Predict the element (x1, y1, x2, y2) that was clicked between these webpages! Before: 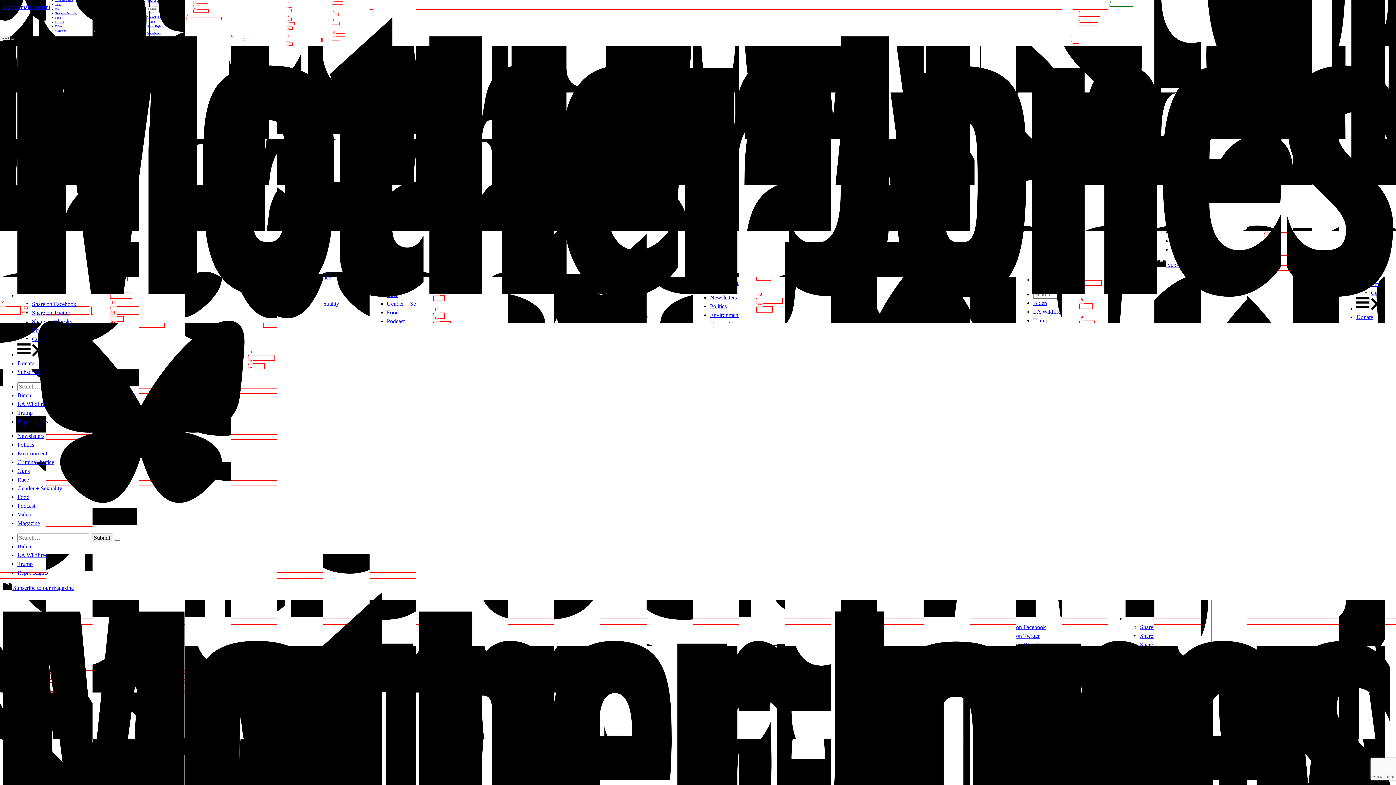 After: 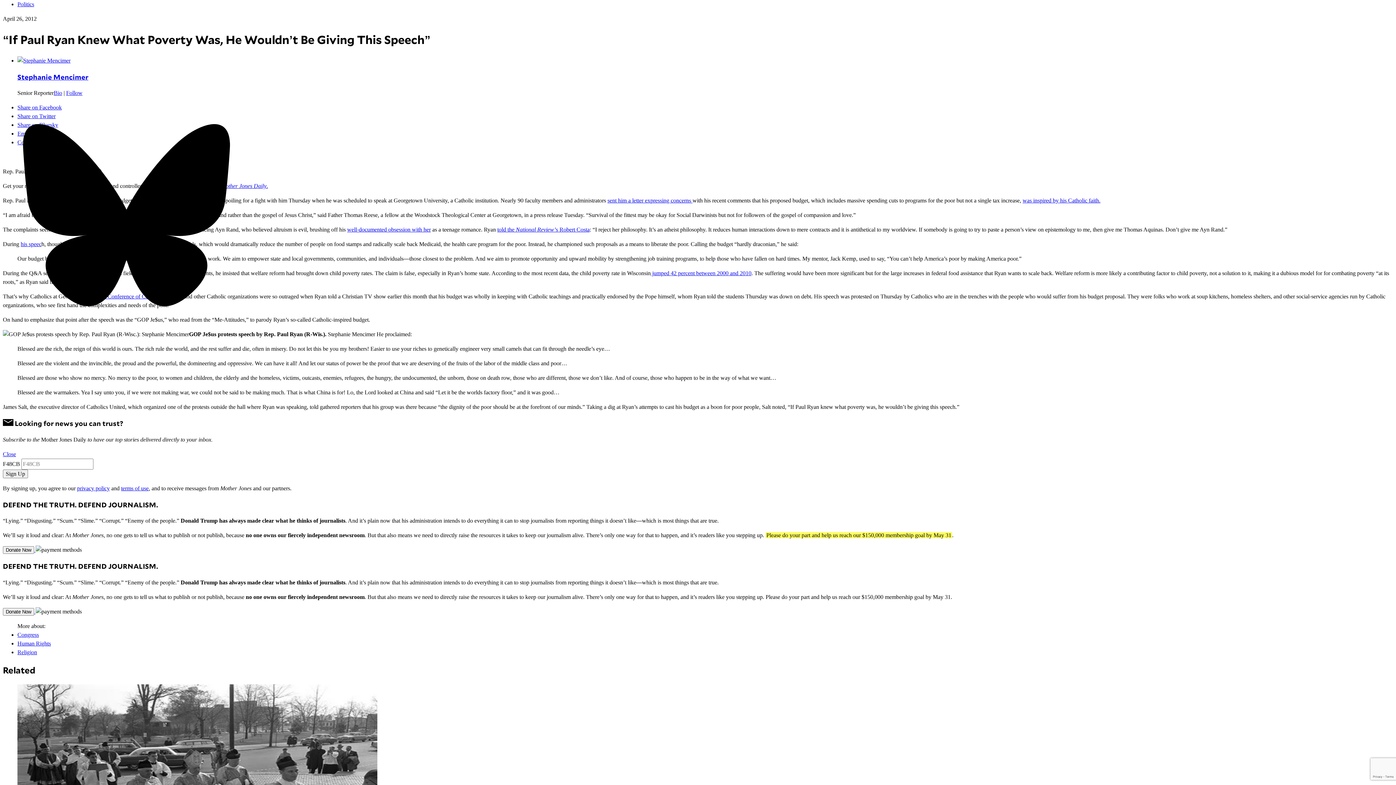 Action: label: Skip to main content bbox: (2, 4, 50, 10)